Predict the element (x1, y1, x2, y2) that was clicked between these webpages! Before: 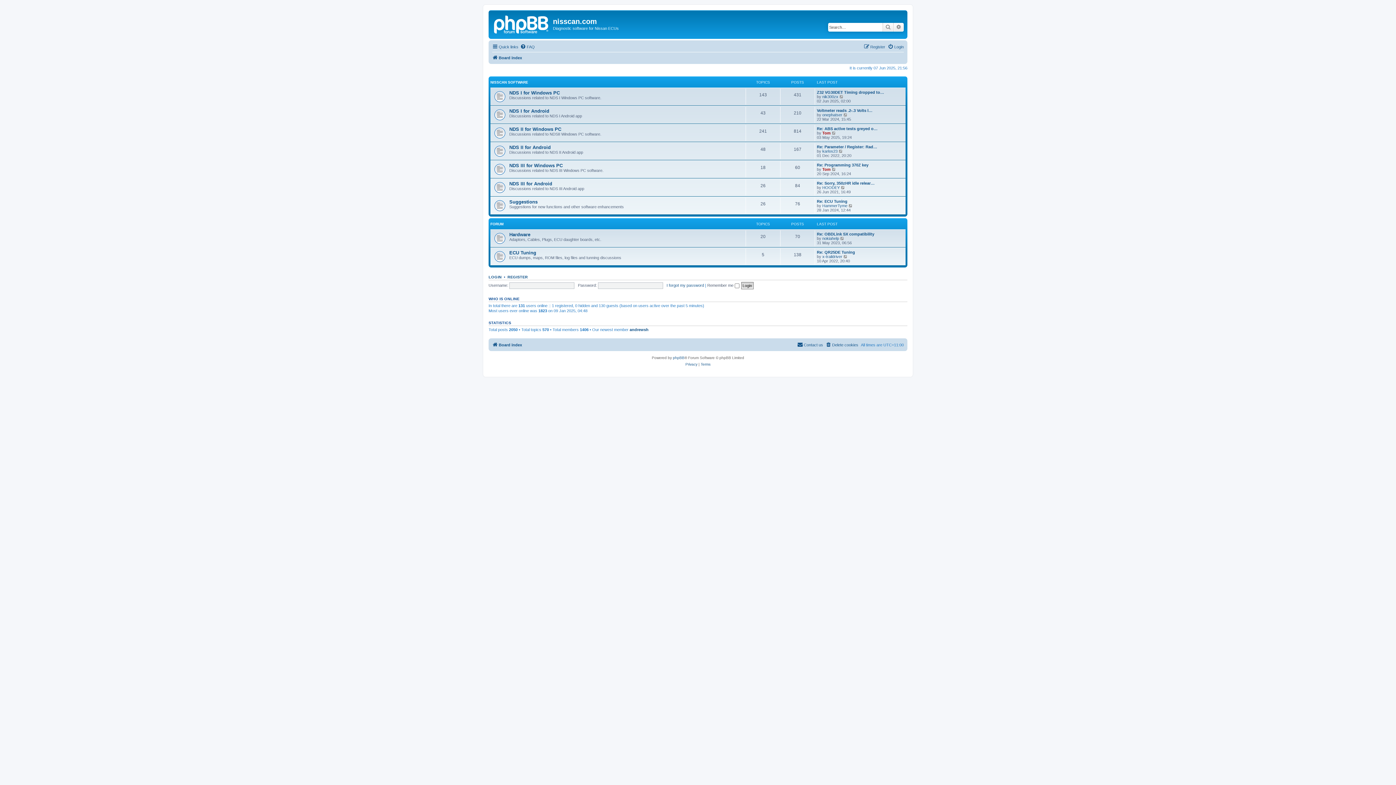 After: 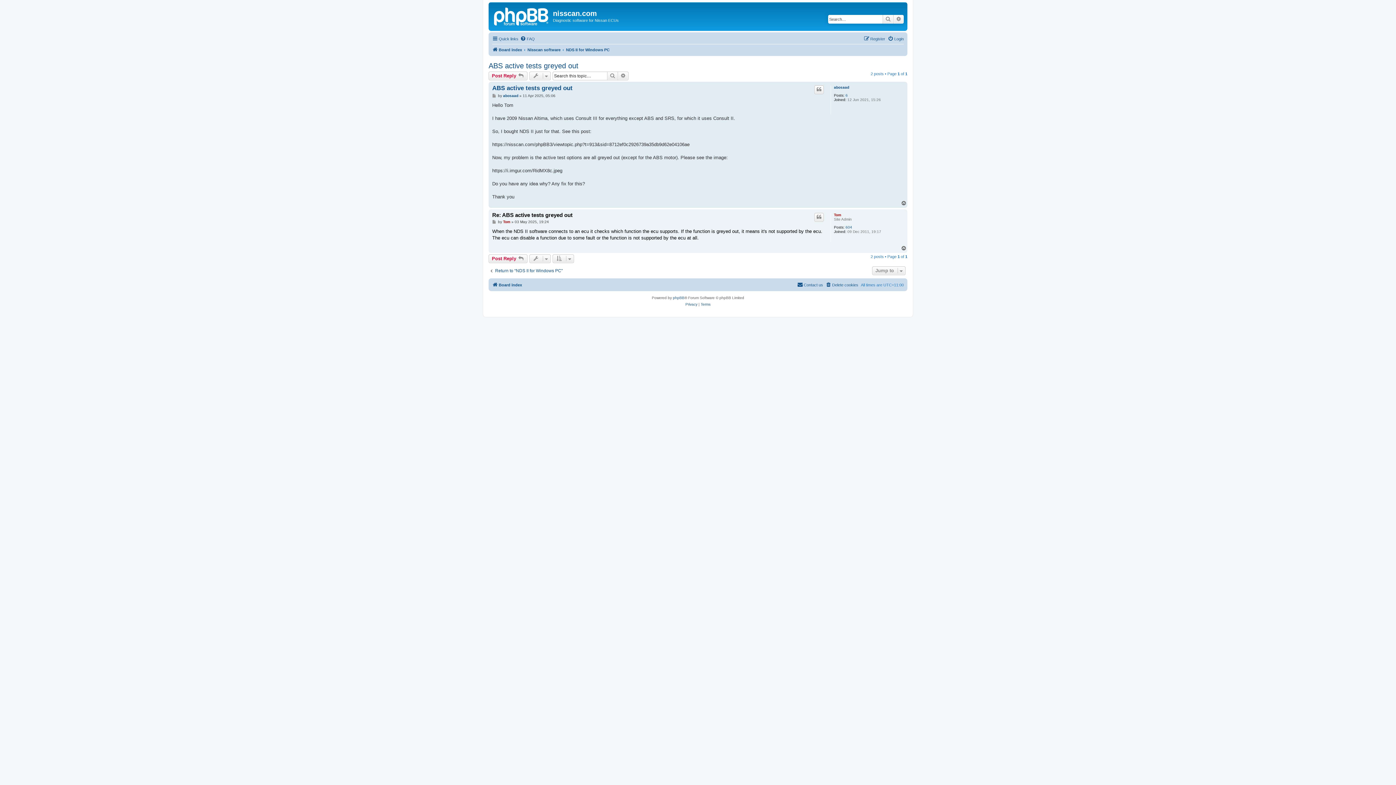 Action: bbox: (817, 126, 877, 130) label: Re: ABS active tests greyed o…